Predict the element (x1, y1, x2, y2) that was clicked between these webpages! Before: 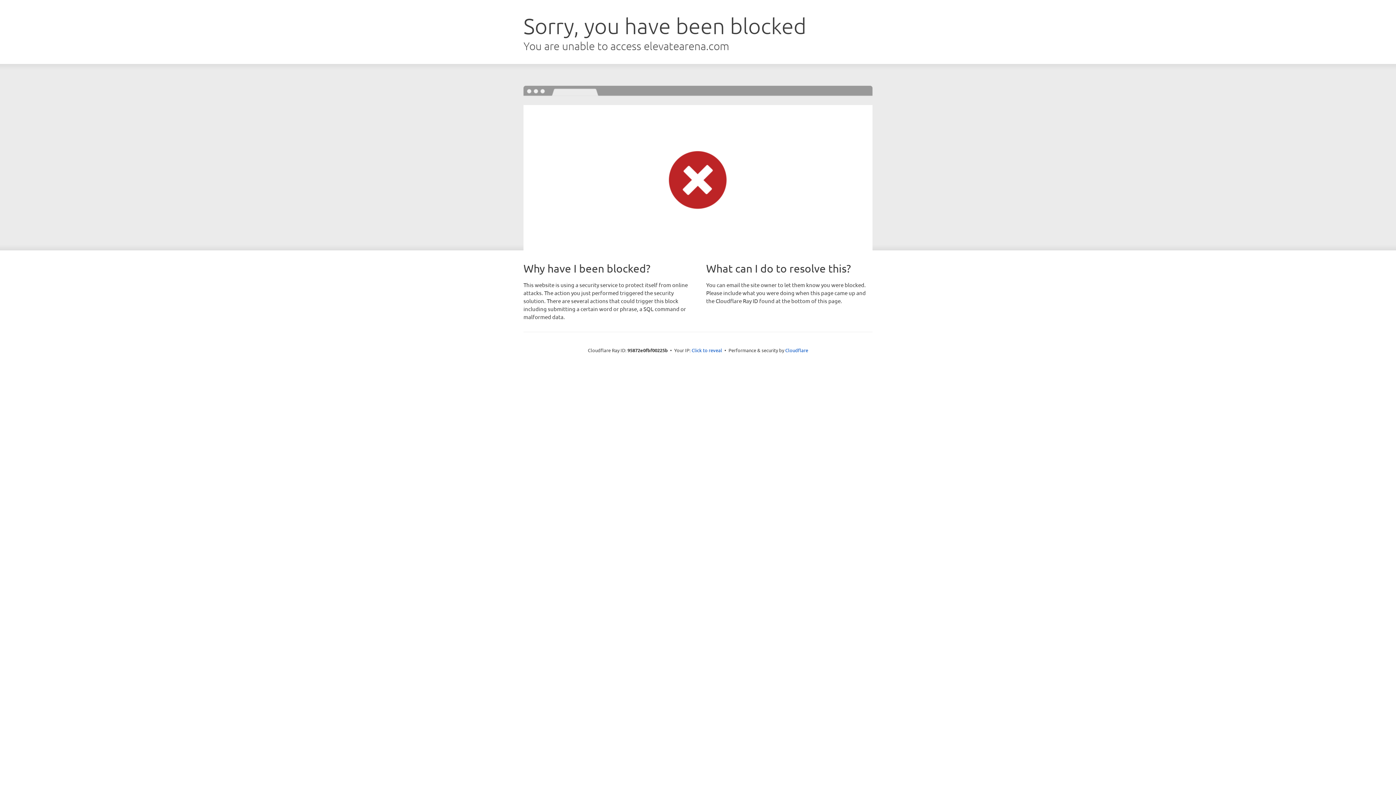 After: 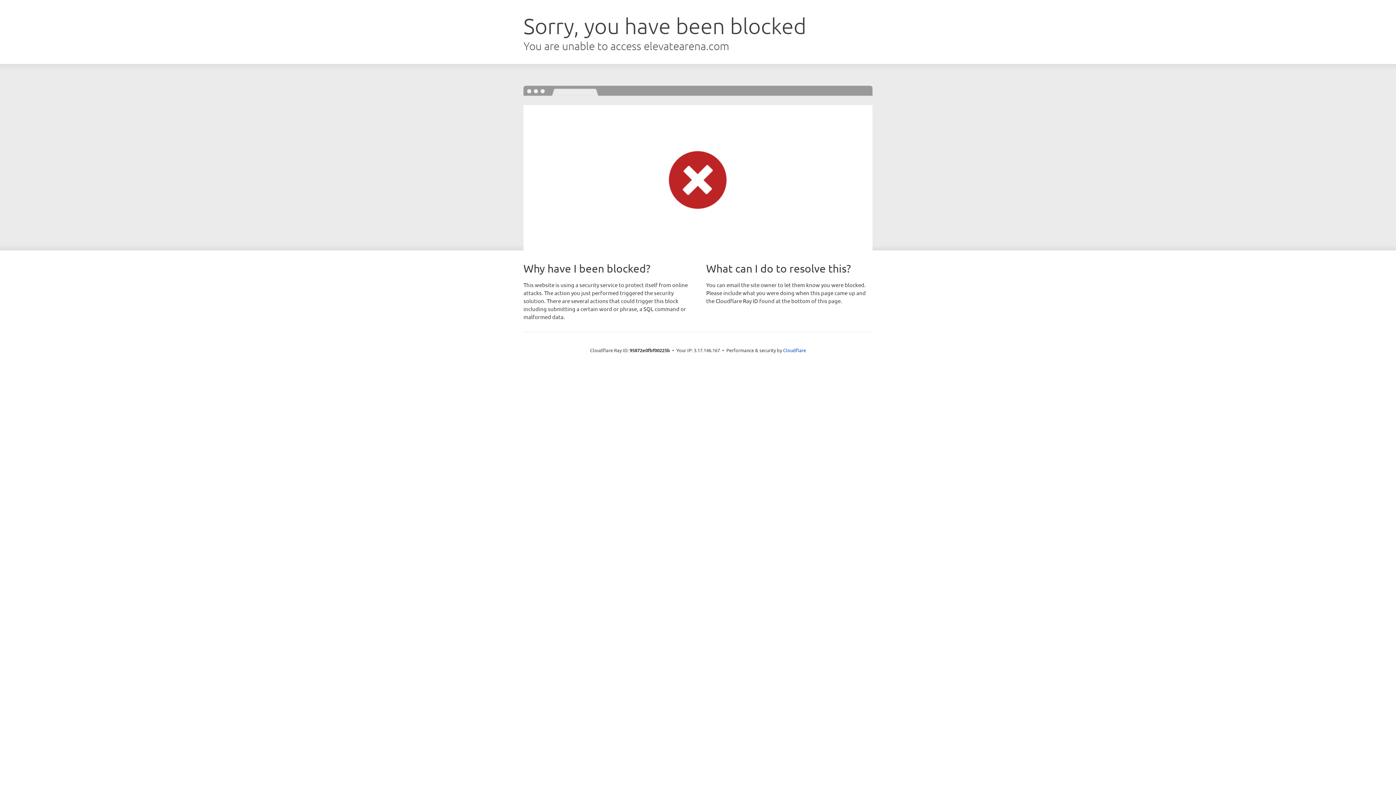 Action: label: Click to reveal bbox: (691, 346, 722, 353)